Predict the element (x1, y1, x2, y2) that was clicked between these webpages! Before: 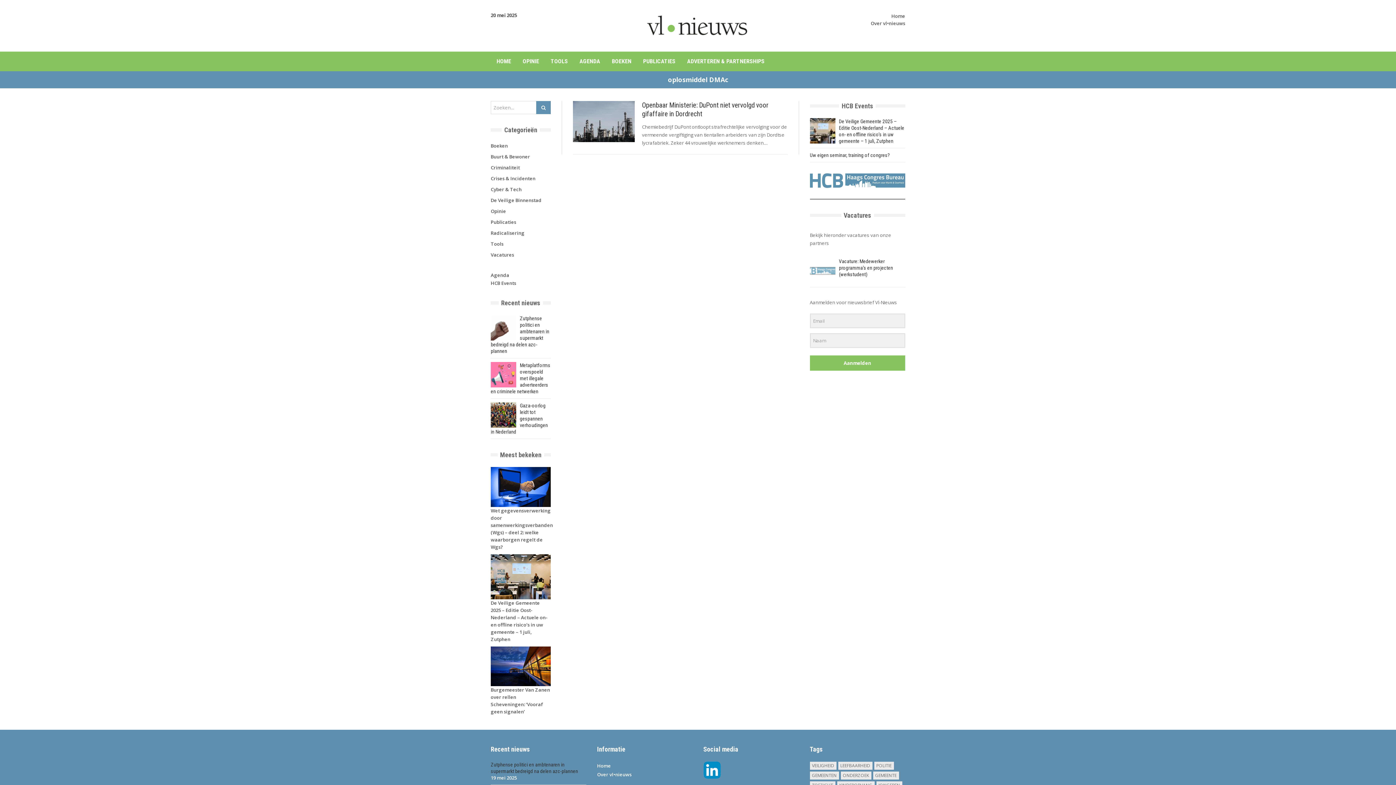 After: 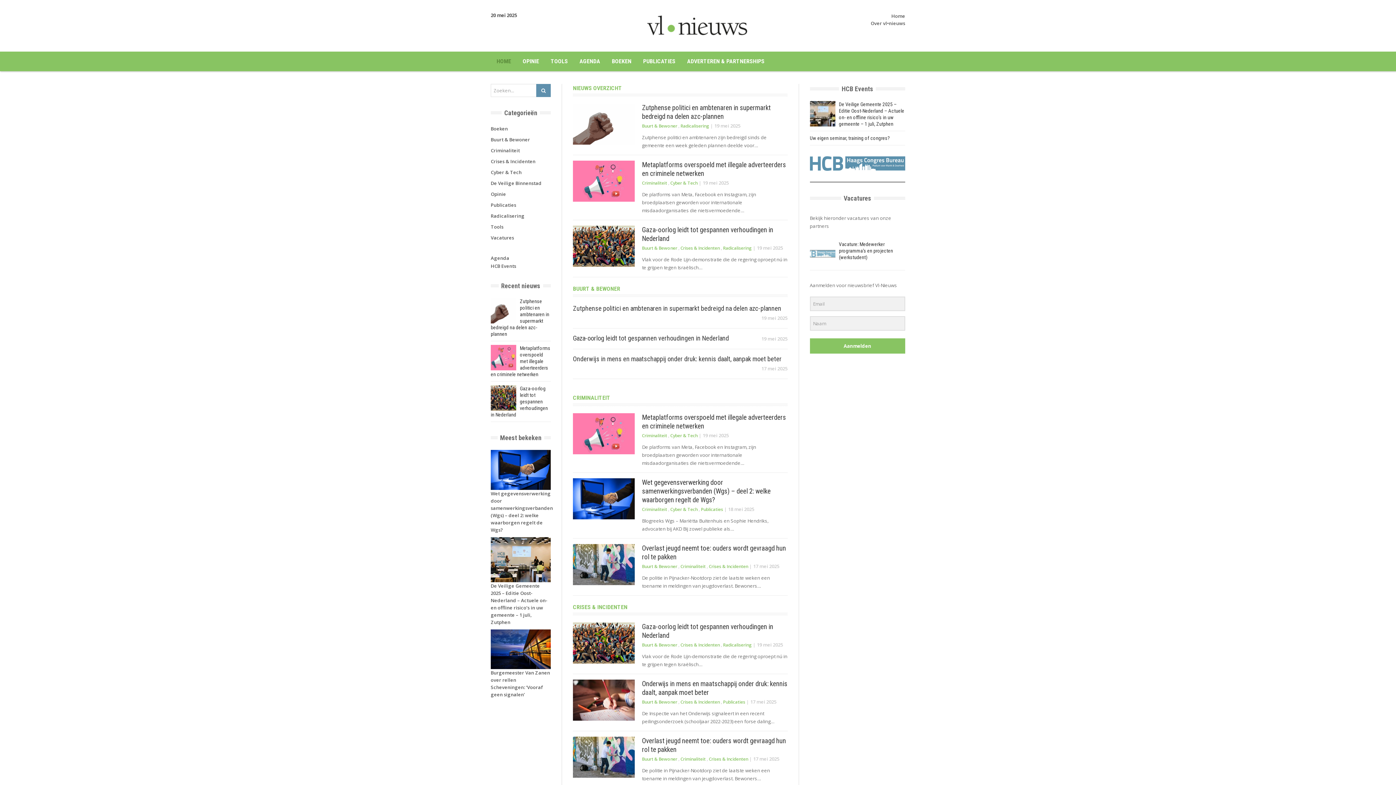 Action: bbox: (597, 763, 611, 769) label: Home